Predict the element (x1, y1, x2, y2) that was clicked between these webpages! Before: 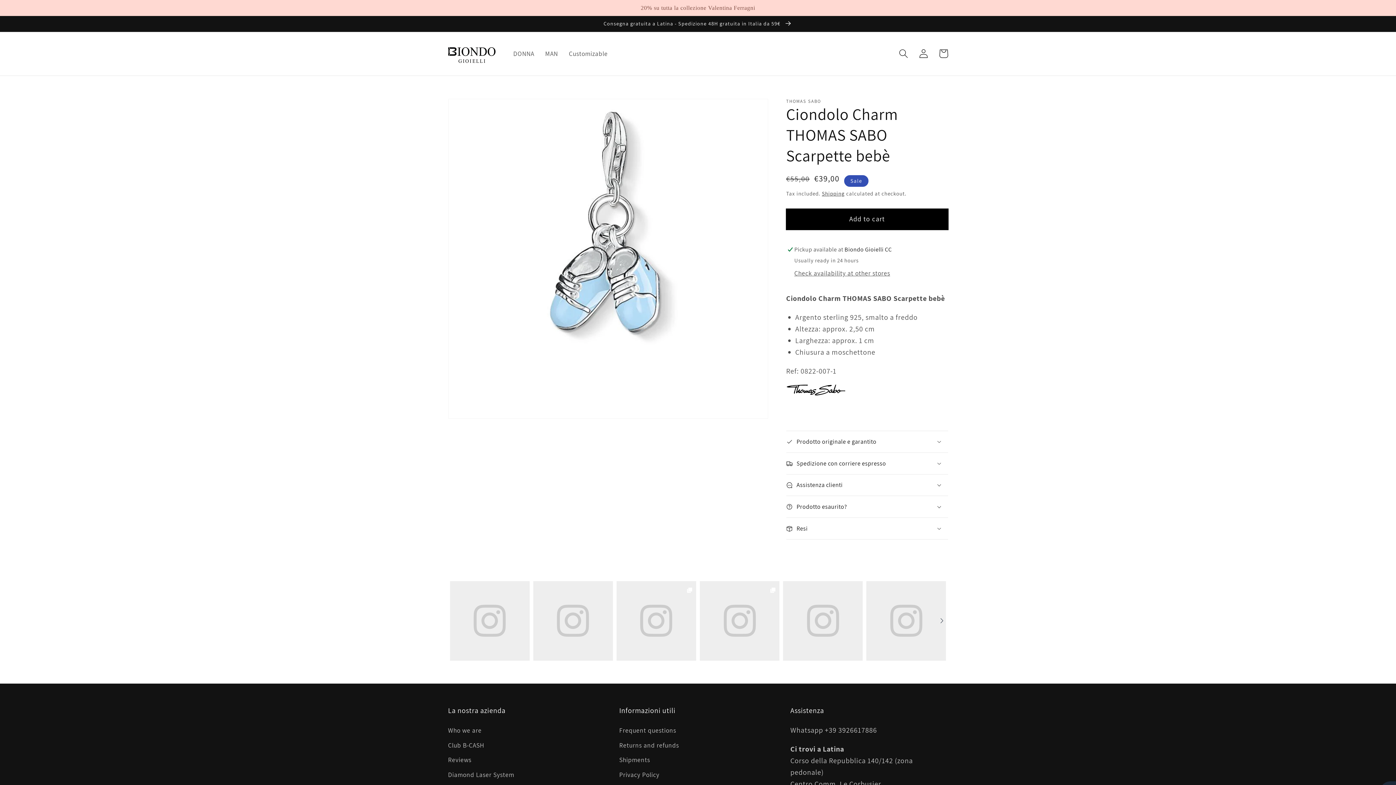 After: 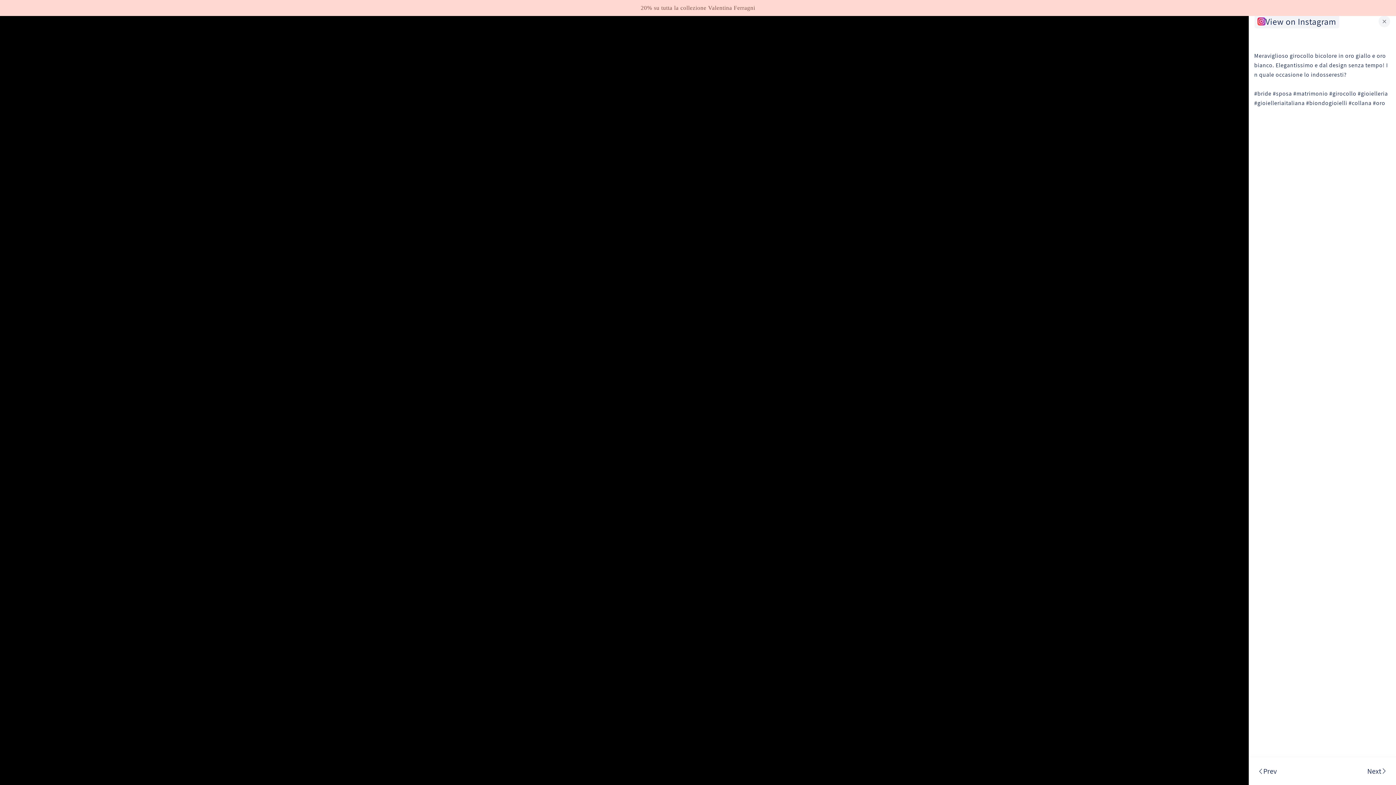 Action: bbox: (866, 581, 946, 661)